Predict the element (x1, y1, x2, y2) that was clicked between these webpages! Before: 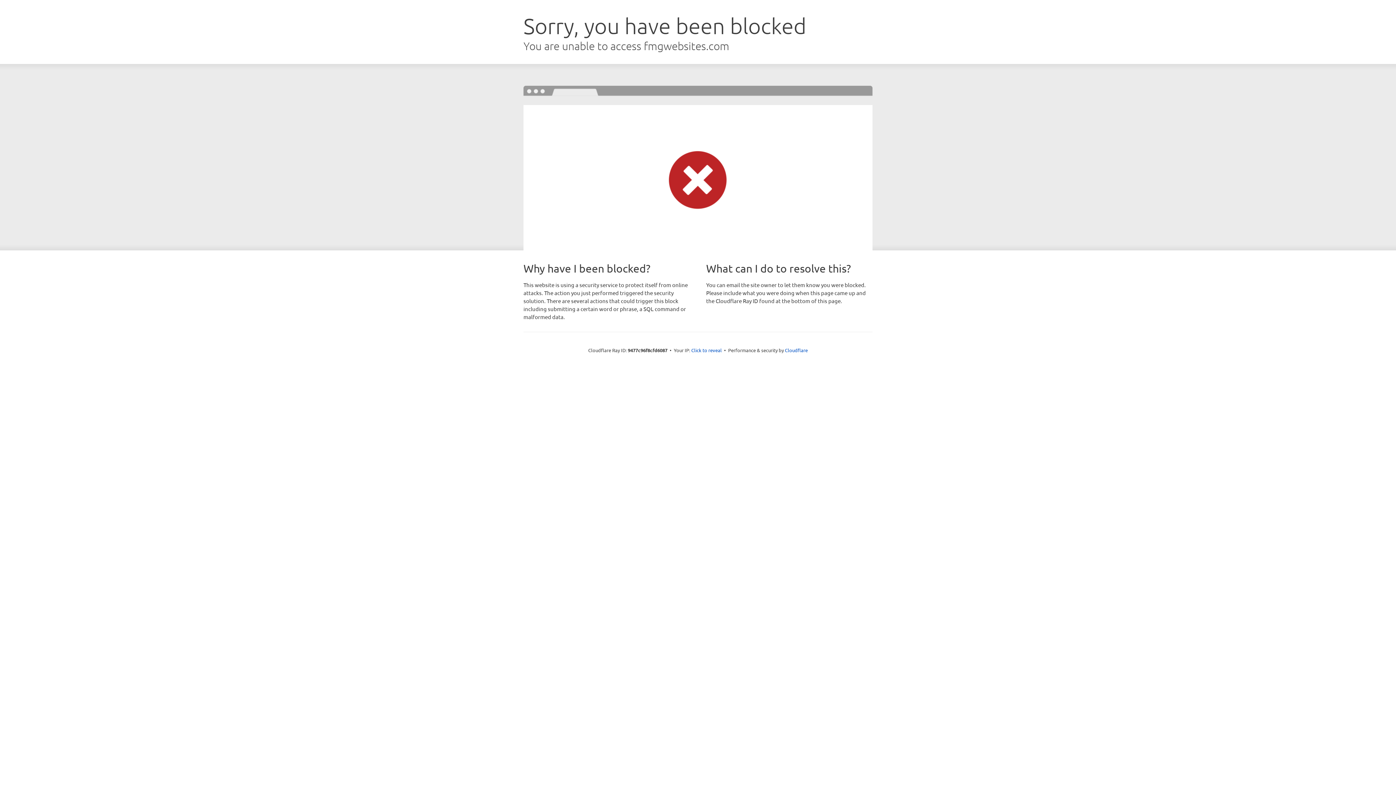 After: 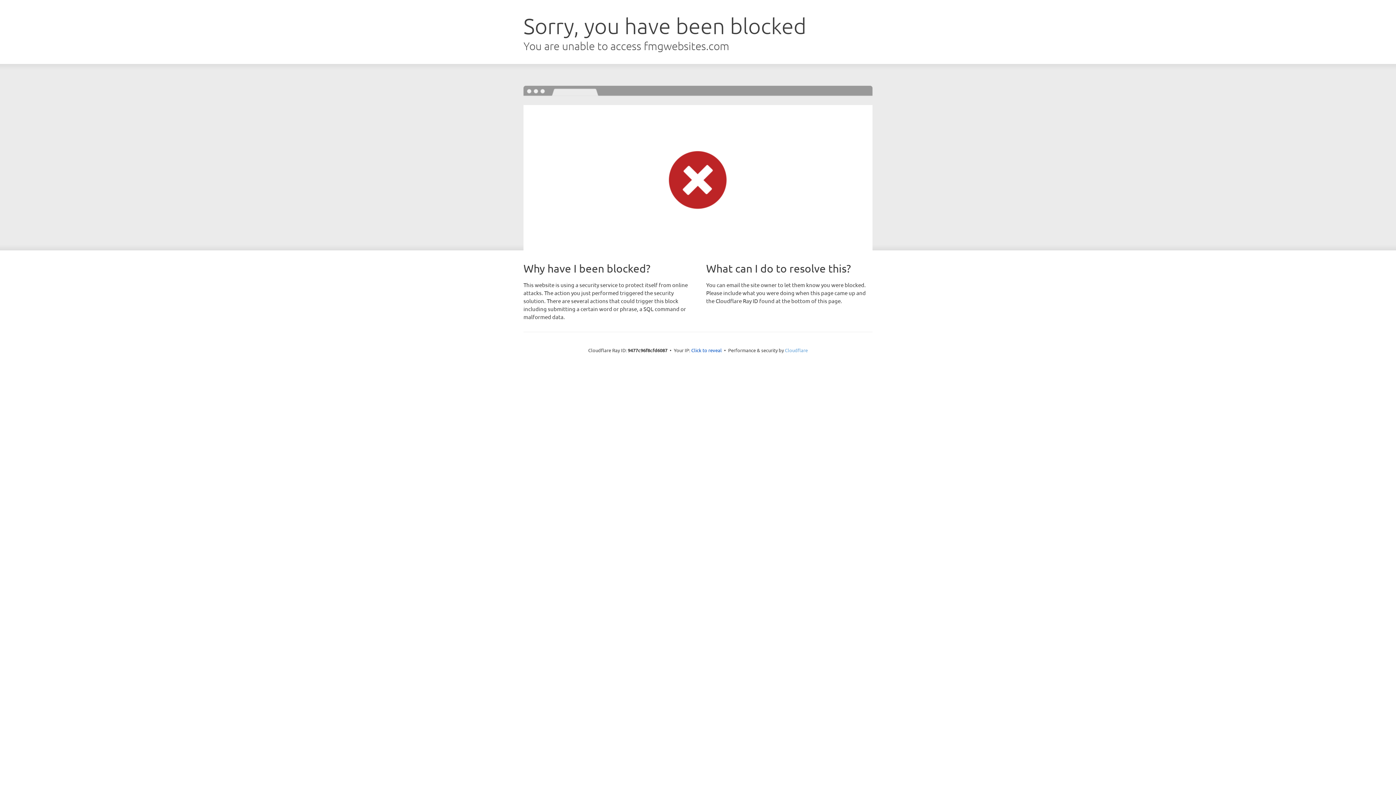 Action: label: Cloudflare bbox: (785, 347, 808, 353)